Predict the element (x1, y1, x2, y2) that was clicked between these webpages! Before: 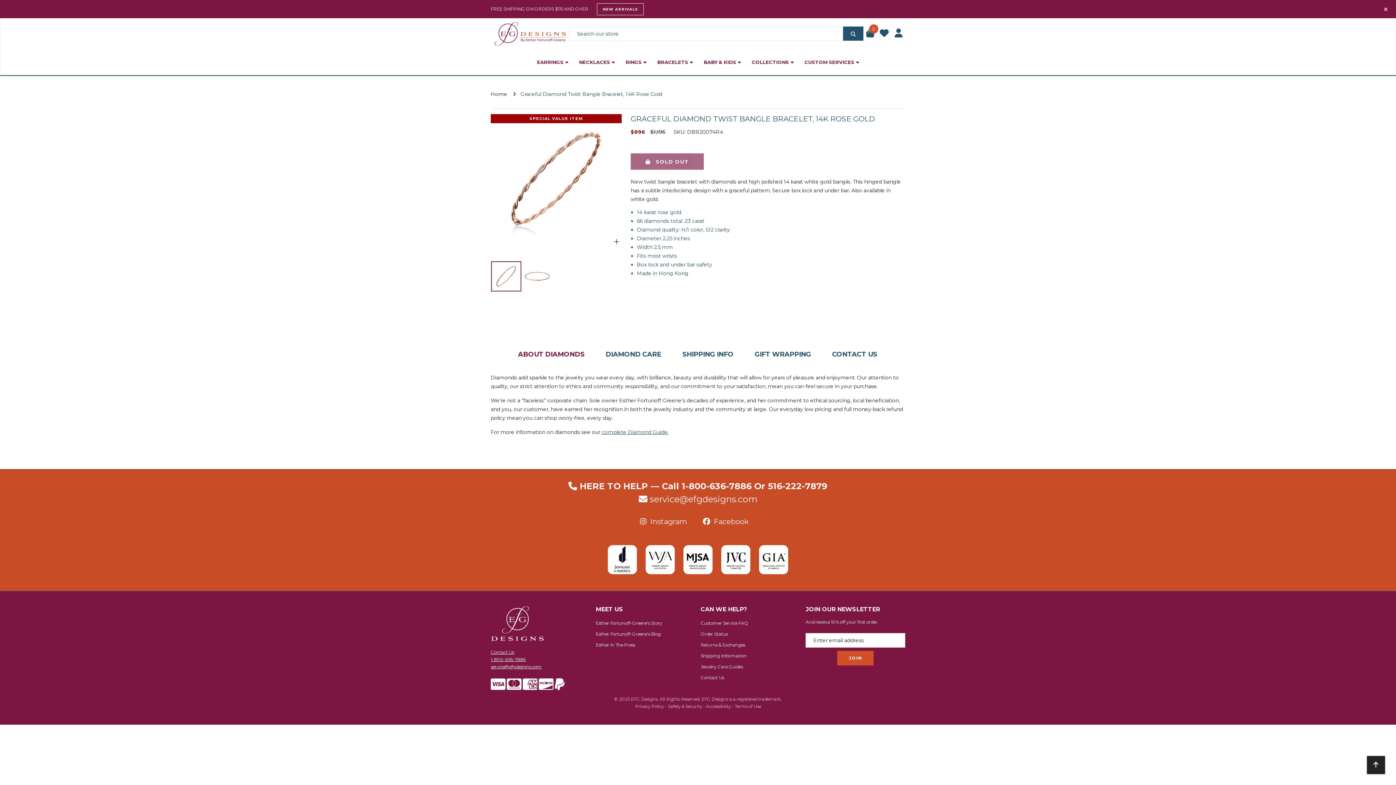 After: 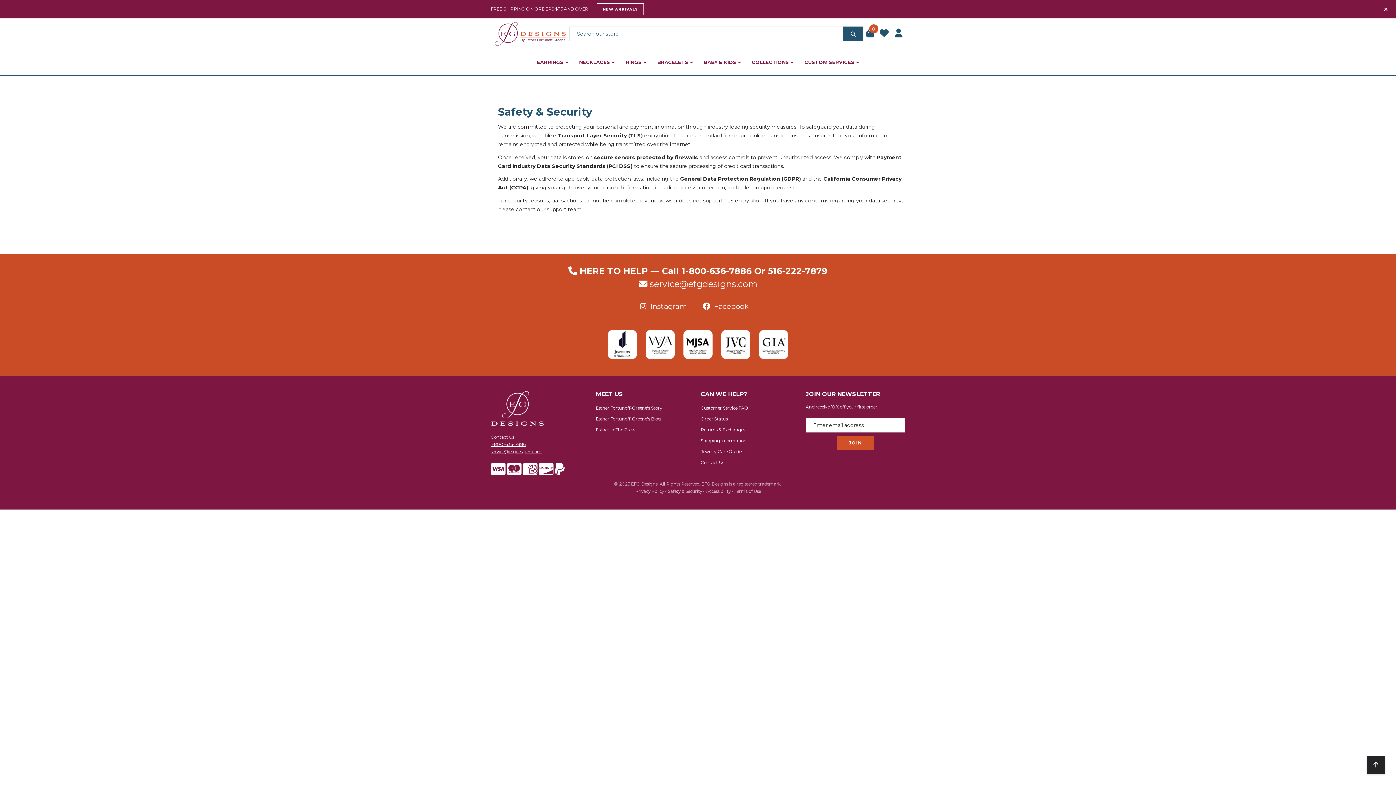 Action: bbox: (668, 703, 702, 709) label: Safety & Security